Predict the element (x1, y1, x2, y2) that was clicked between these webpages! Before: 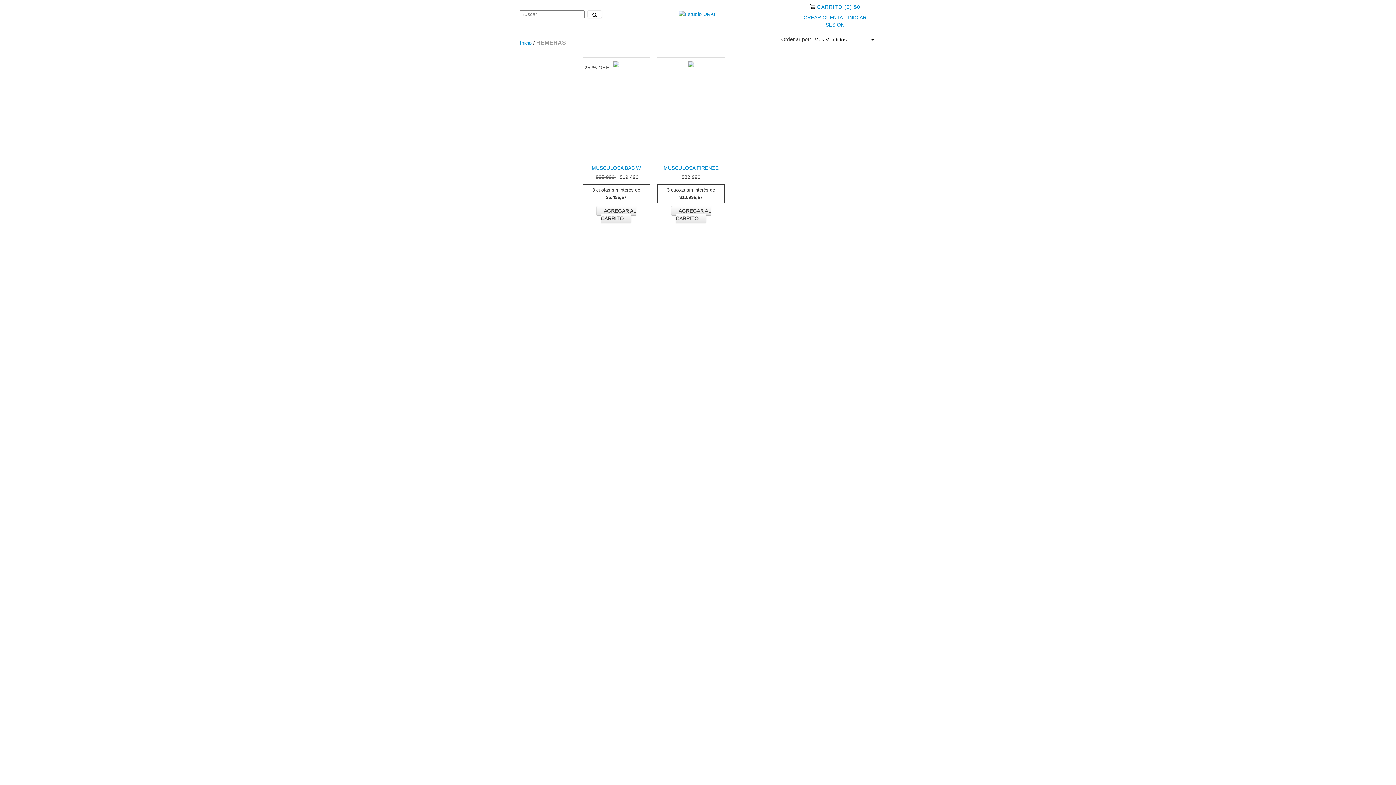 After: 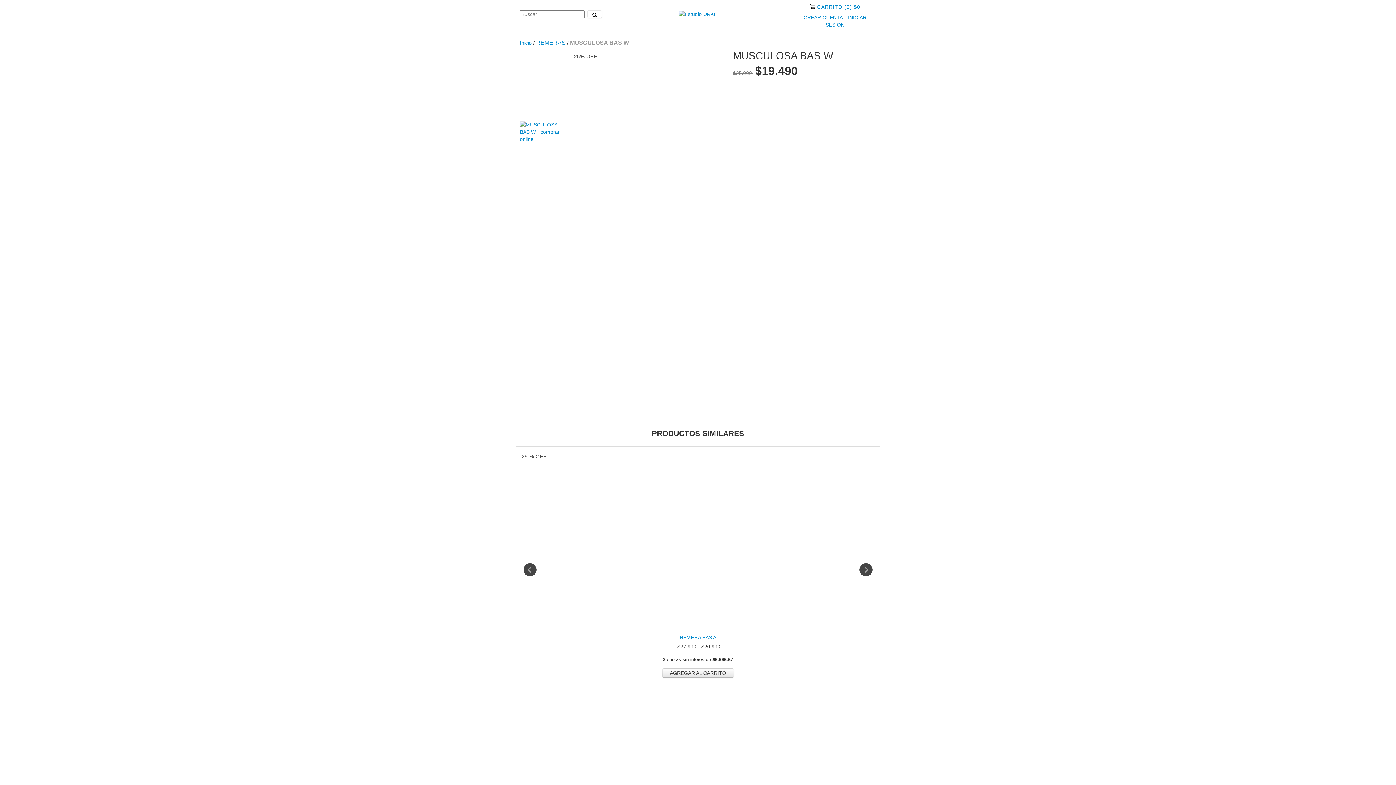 Action: bbox: (584, 164, 648, 171) label: MUSCULOSA BAS W